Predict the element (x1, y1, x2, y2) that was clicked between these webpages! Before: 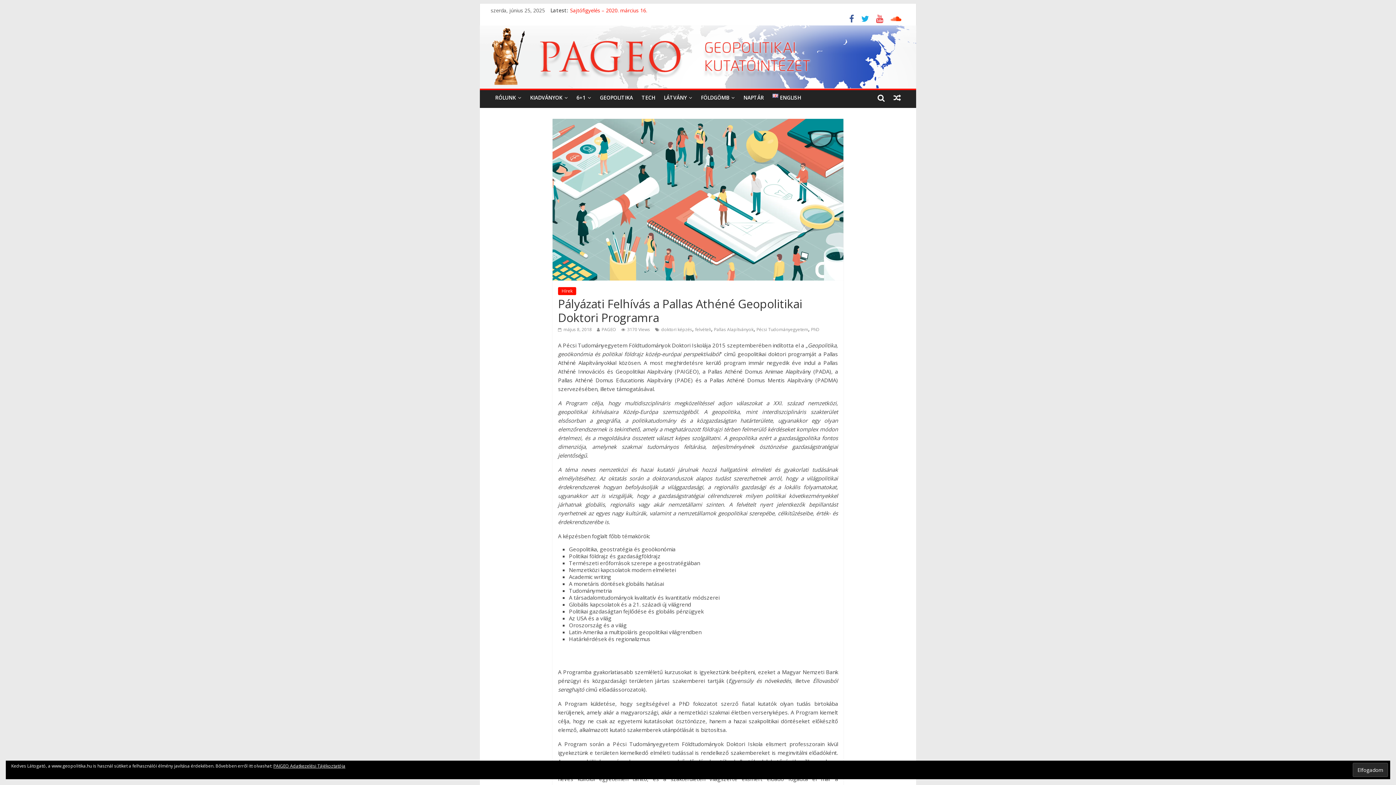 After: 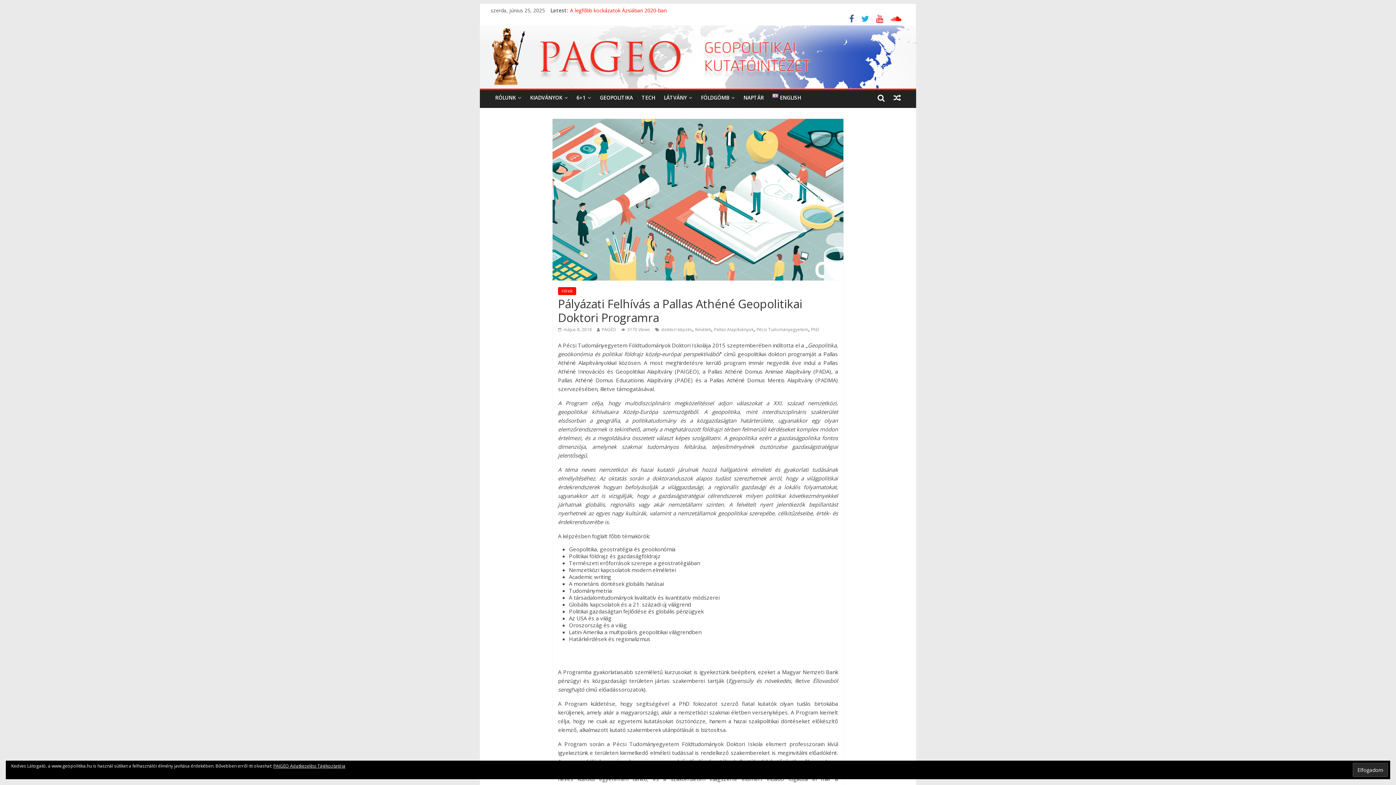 Action: bbox: (887, 16, 905, 23)